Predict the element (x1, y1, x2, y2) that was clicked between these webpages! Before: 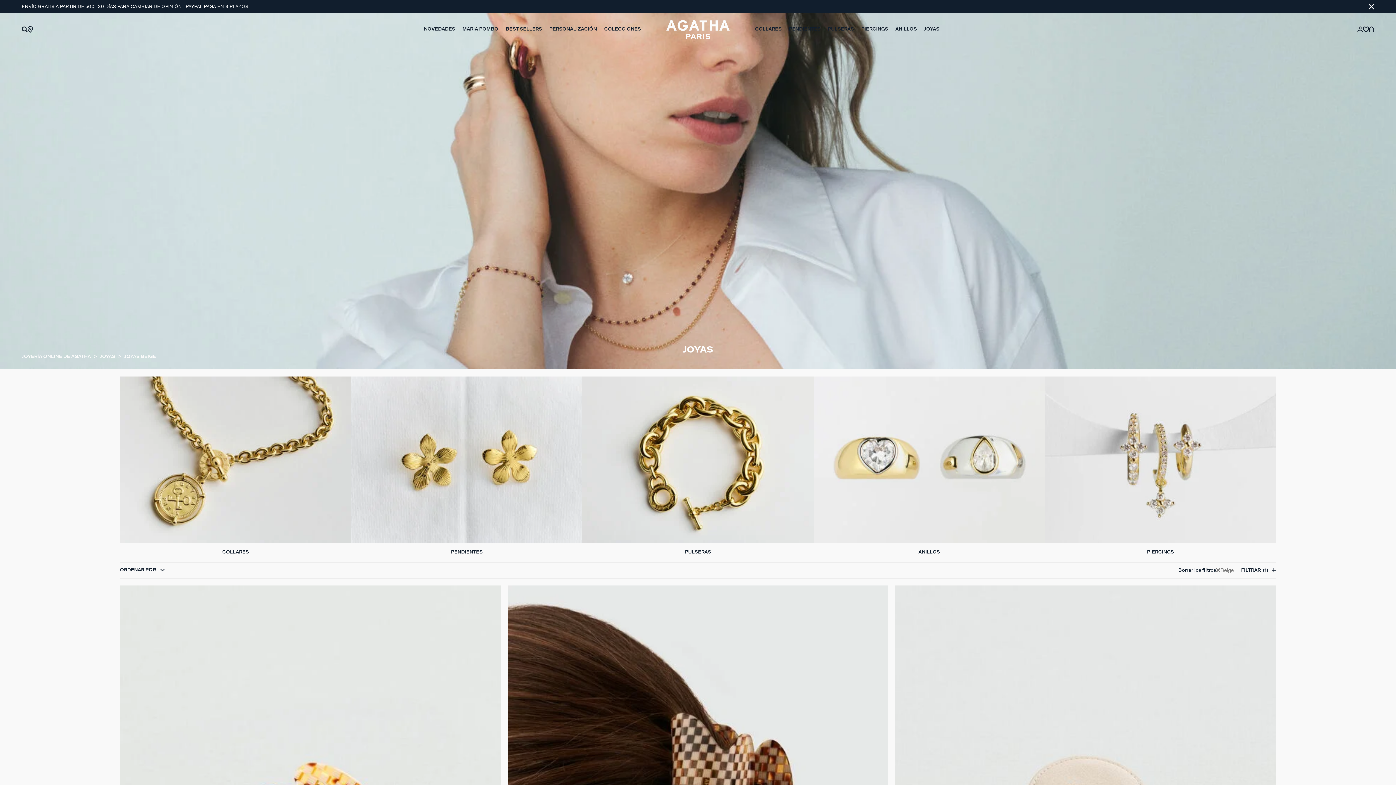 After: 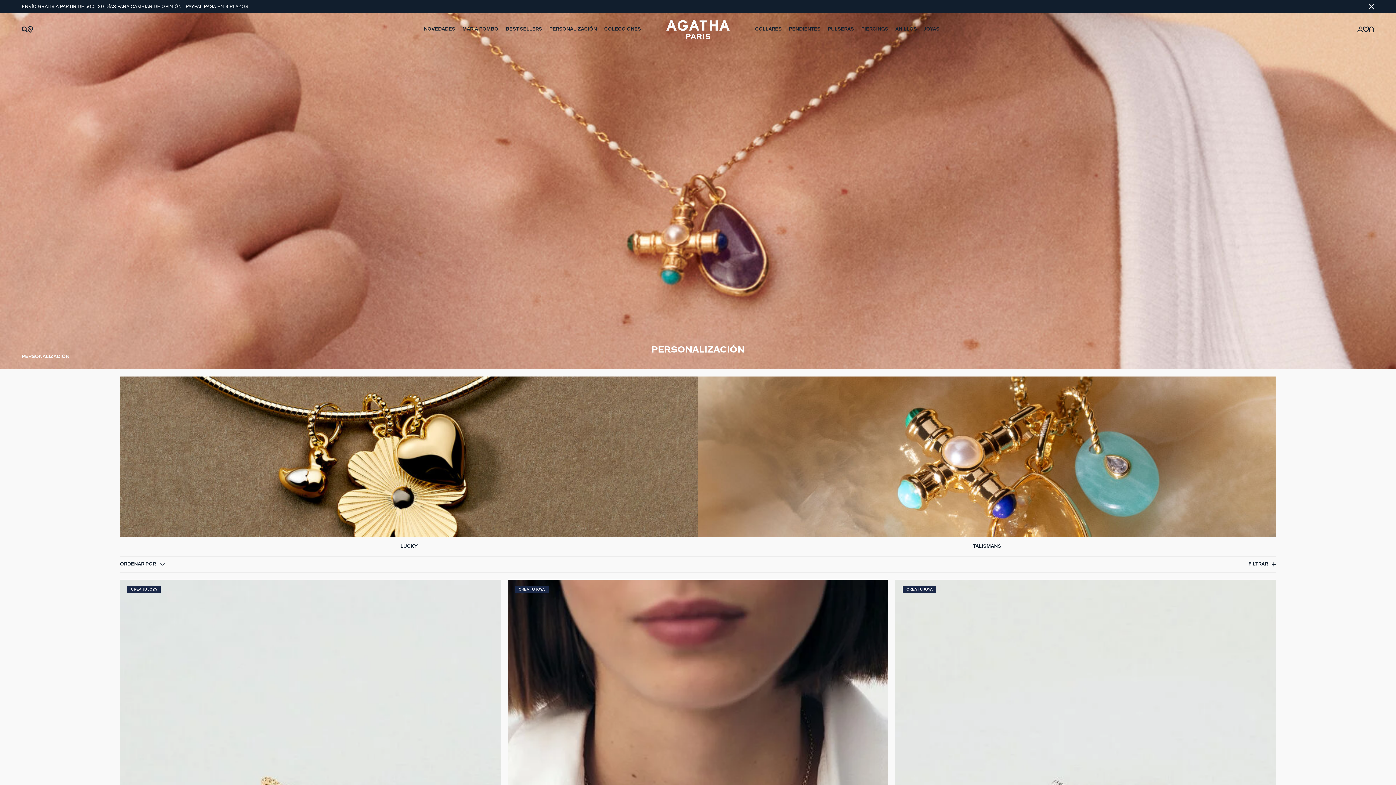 Action: bbox: (545, 13, 600, 45) label: PERSONALIZACIÓN